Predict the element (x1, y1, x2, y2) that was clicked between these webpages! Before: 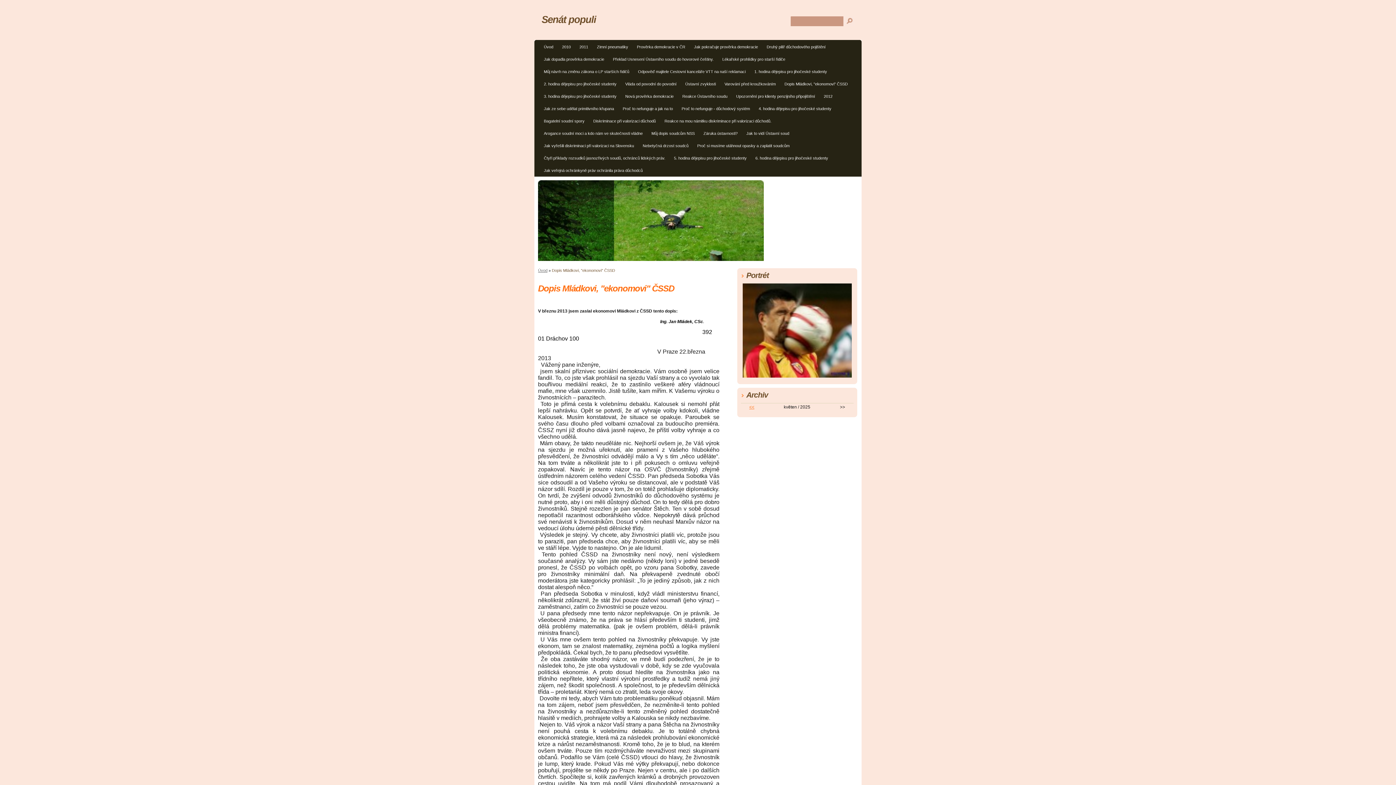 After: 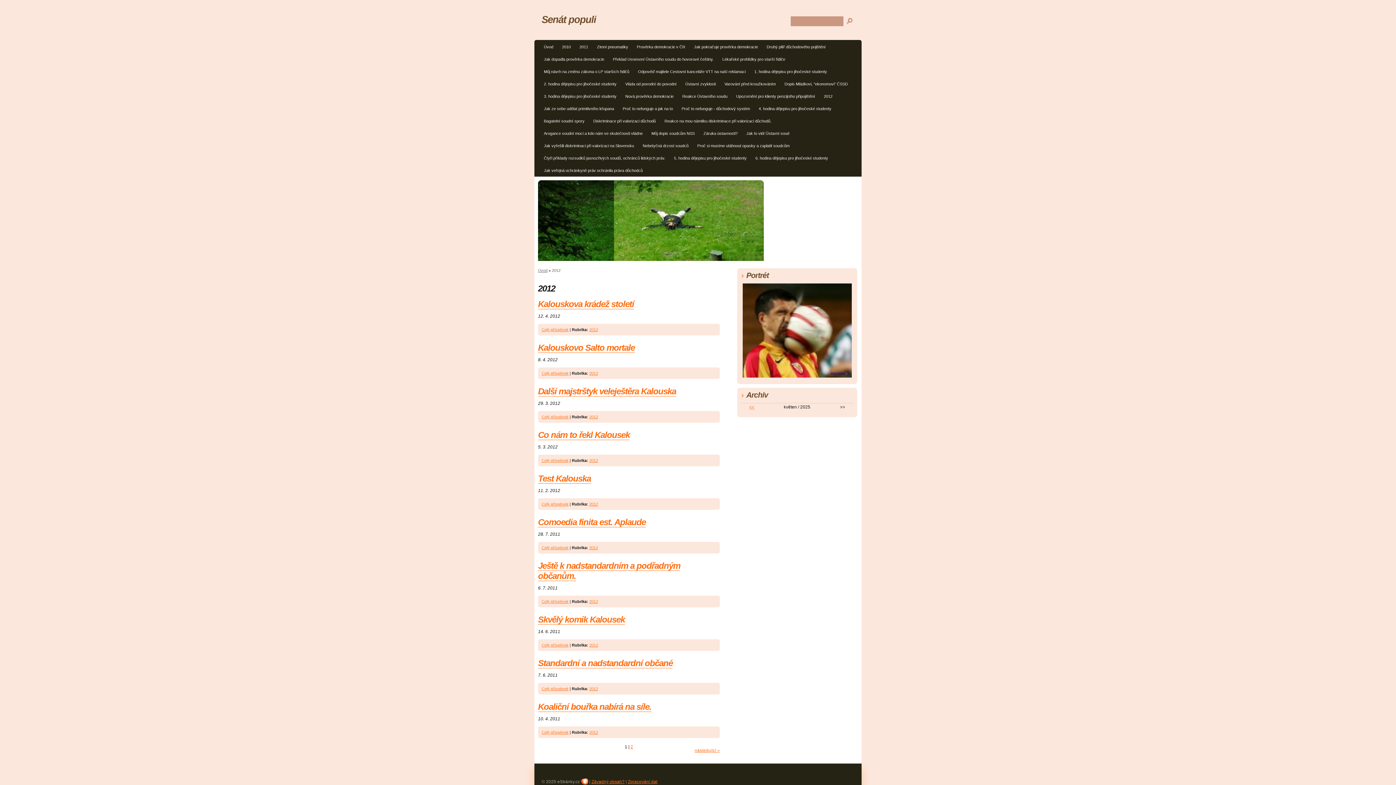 Action: bbox: (820, 92, 836, 102) label: 2012